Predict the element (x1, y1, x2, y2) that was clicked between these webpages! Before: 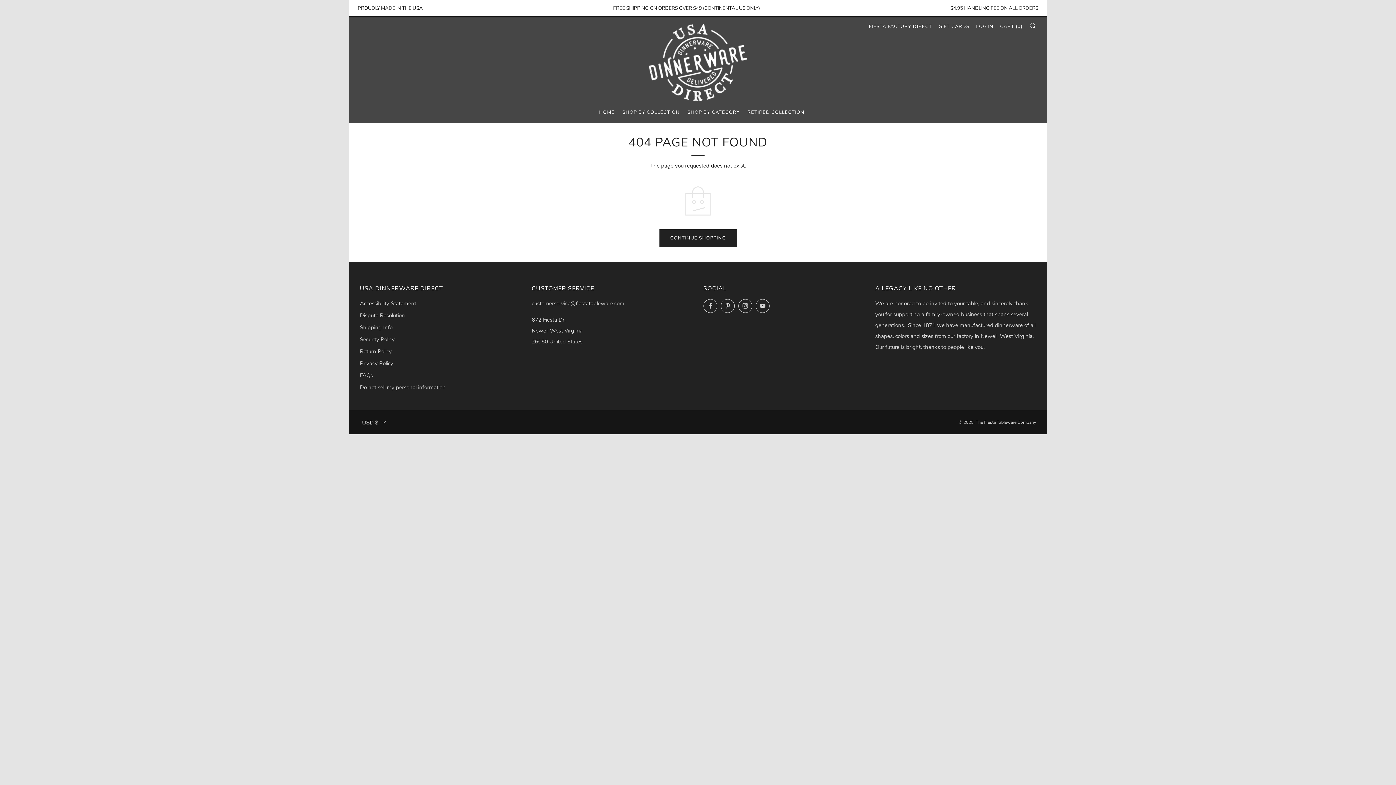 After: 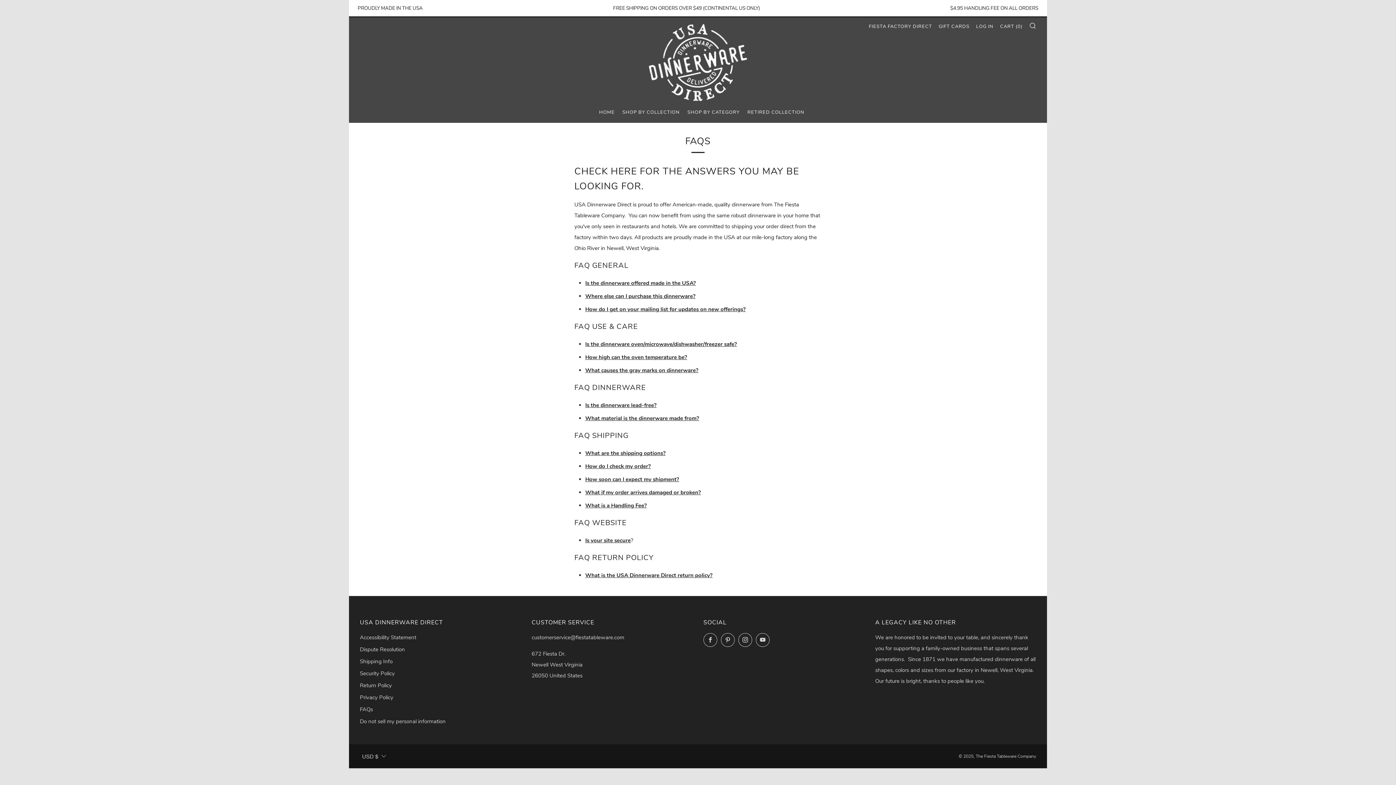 Action: label: FAQs bbox: (360, 372, 373, 379)